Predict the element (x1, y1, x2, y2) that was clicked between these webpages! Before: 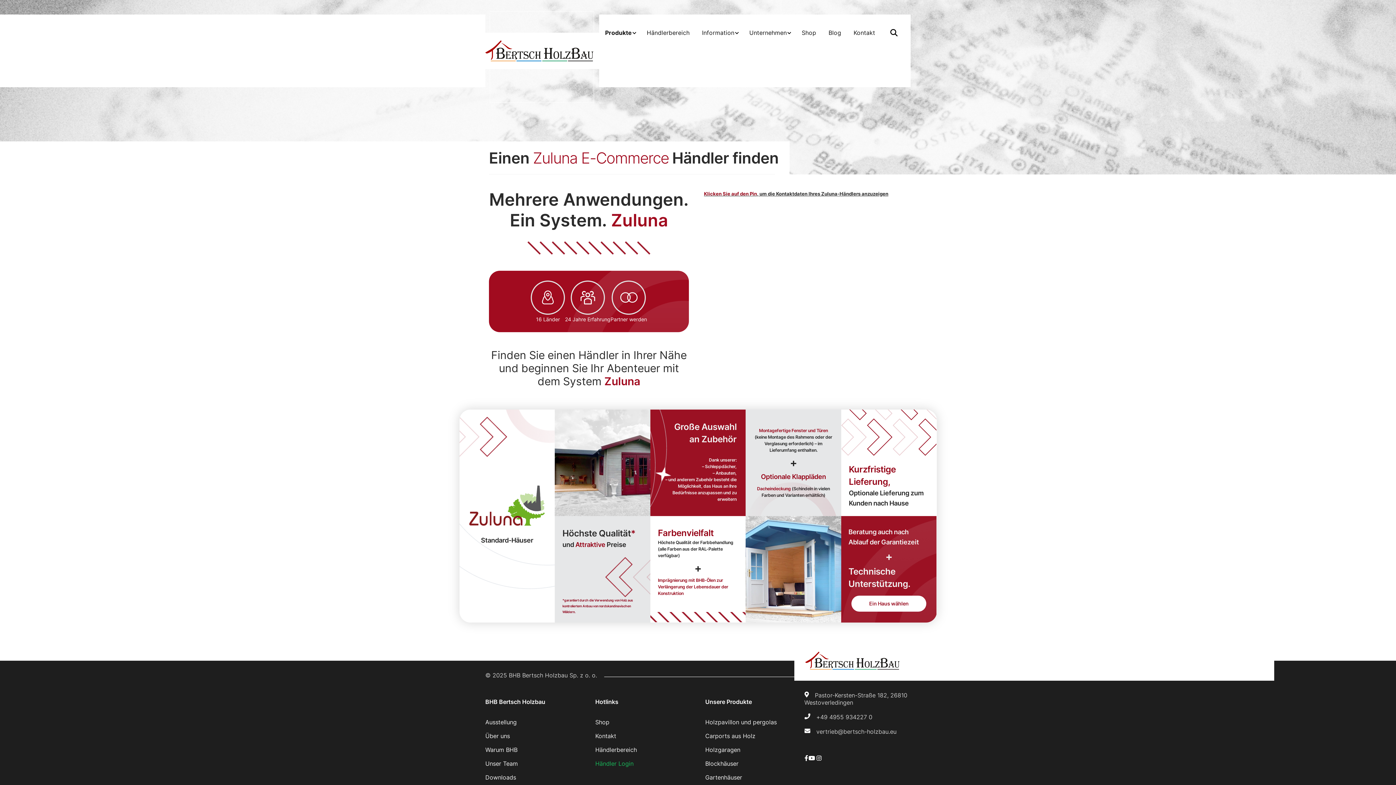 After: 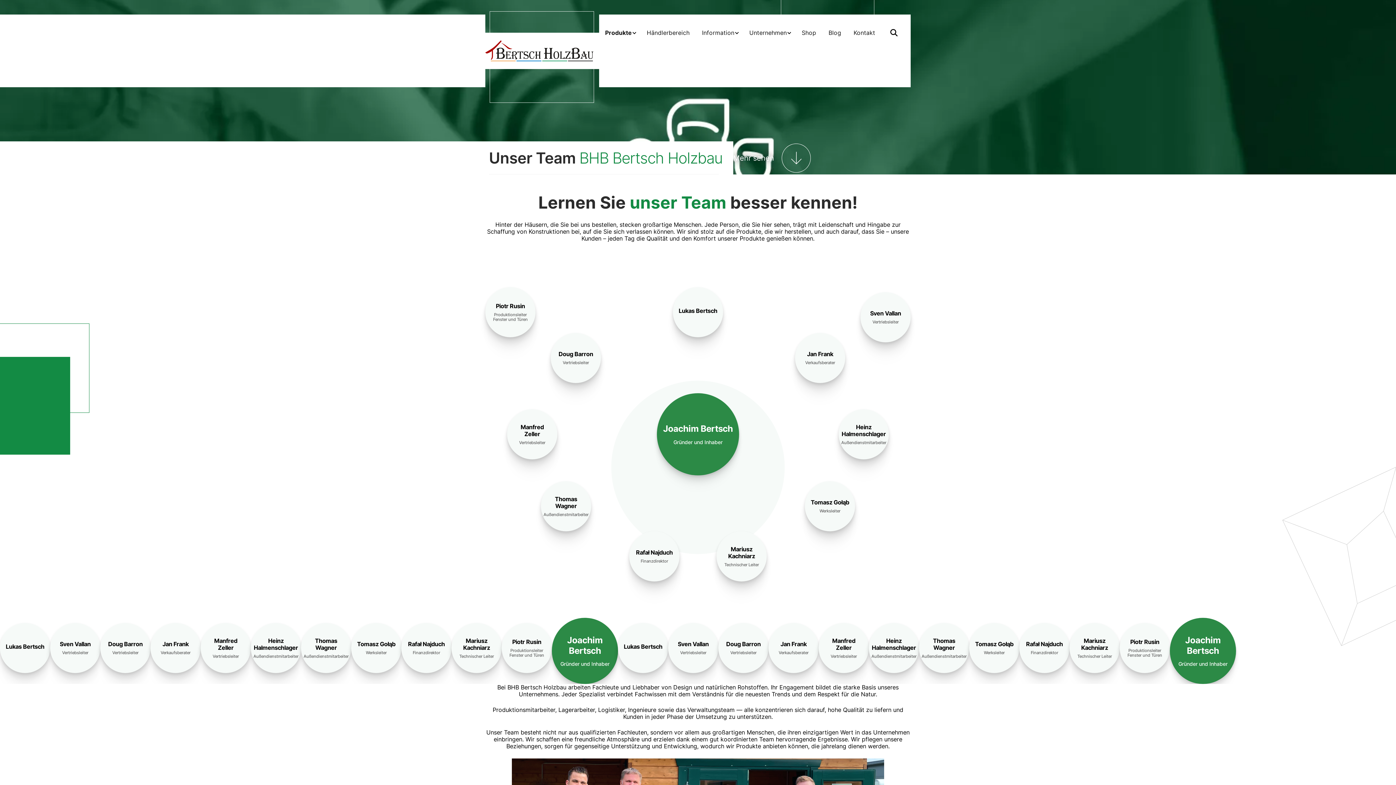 Action: bbox: (485, 760, 518, 768) label: Unser Team